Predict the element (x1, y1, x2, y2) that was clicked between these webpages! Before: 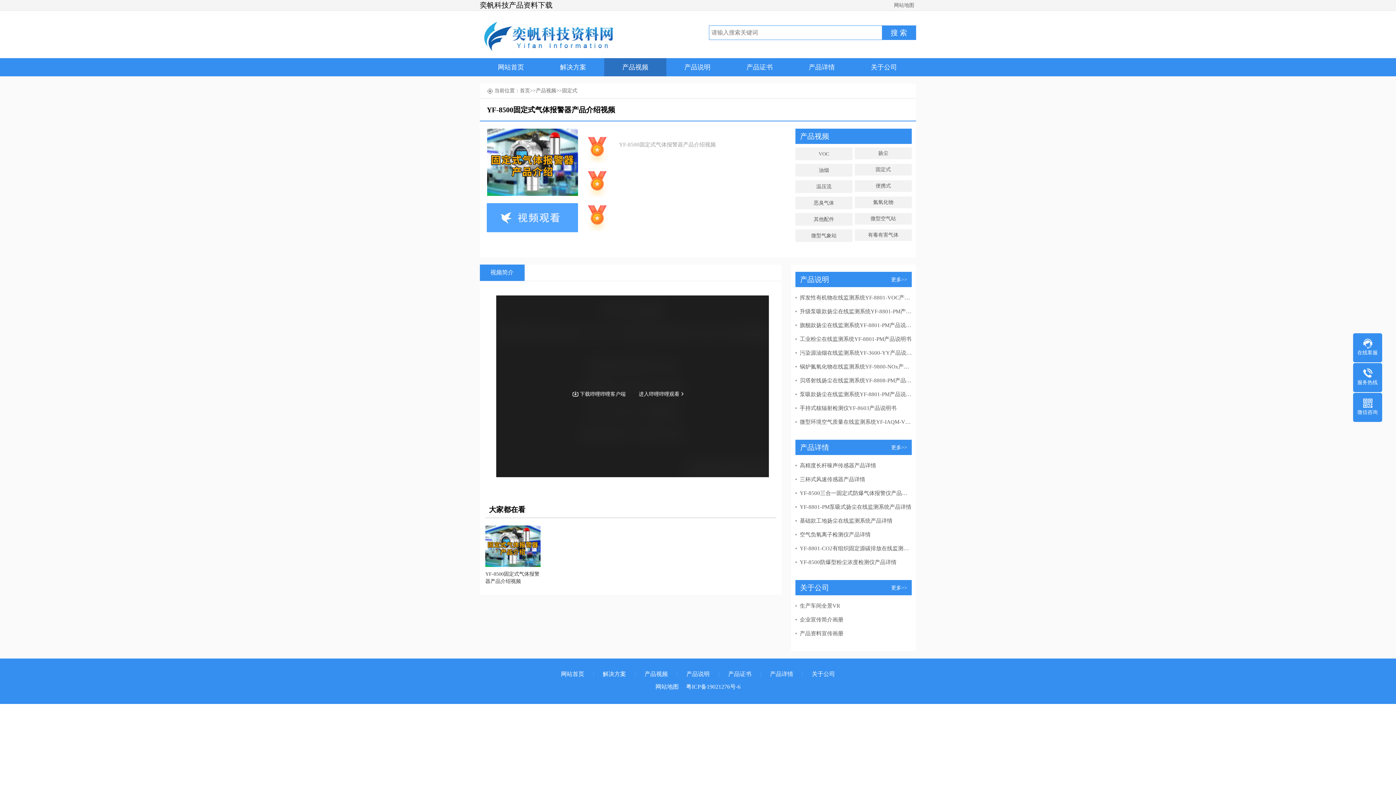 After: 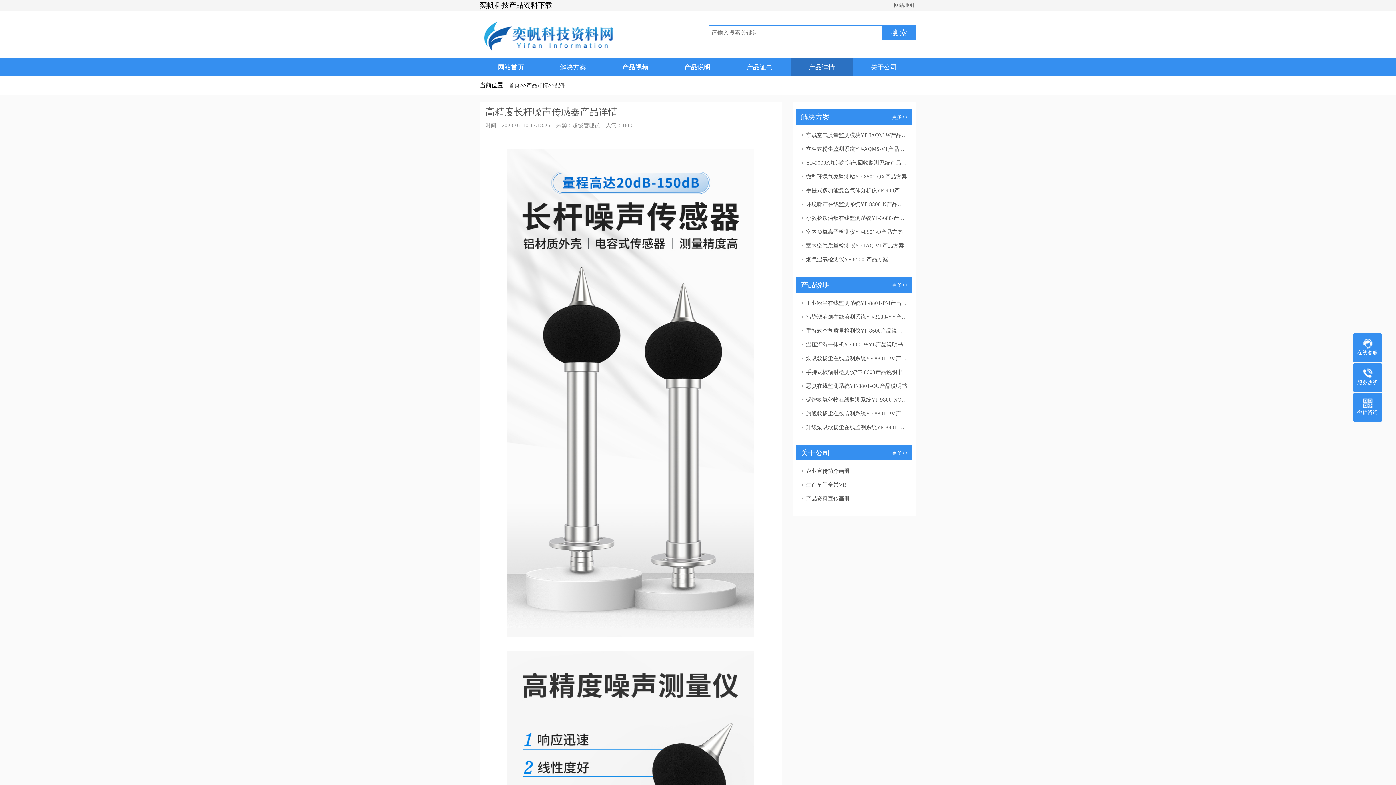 Action: label: 高精度长杆噪声传感器产品详情 bbox: (795, 458, 912, 472)